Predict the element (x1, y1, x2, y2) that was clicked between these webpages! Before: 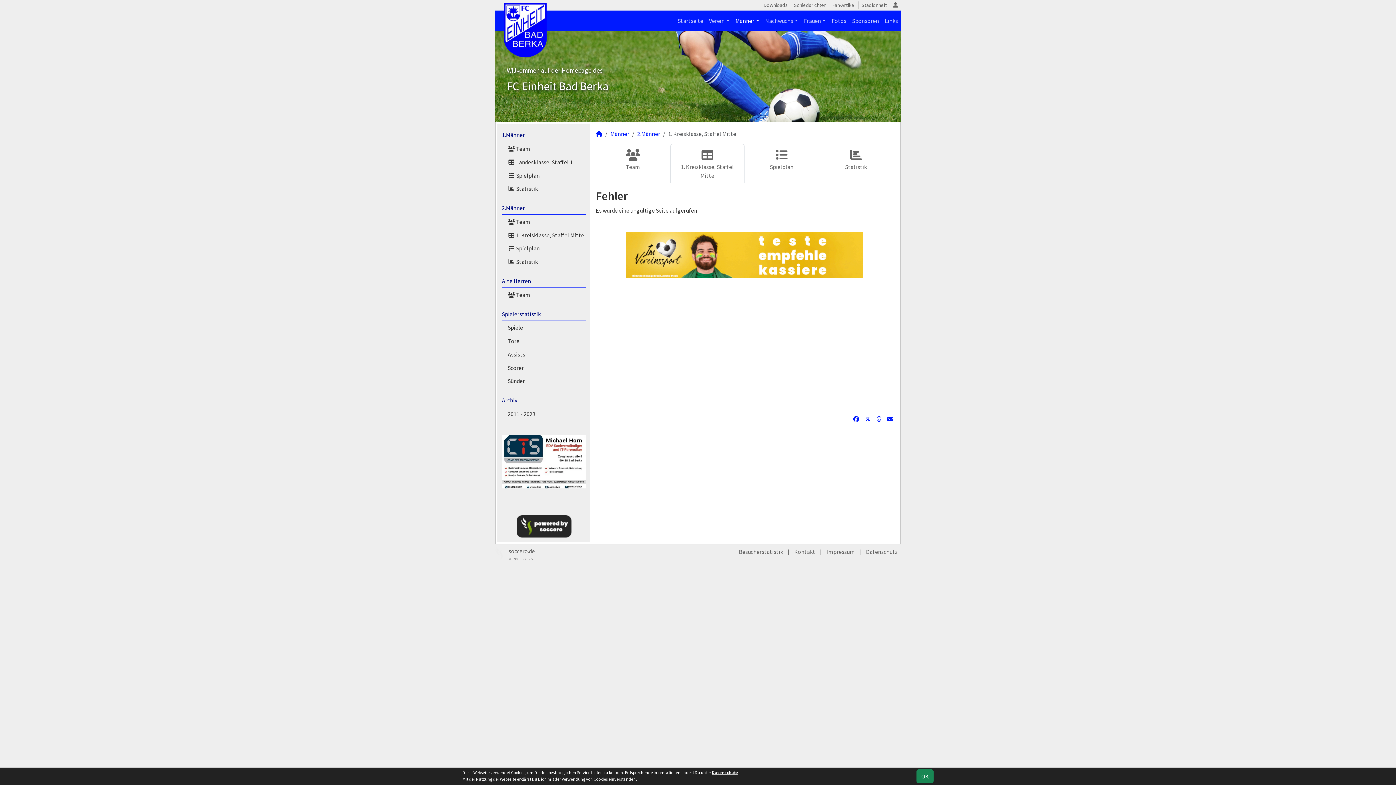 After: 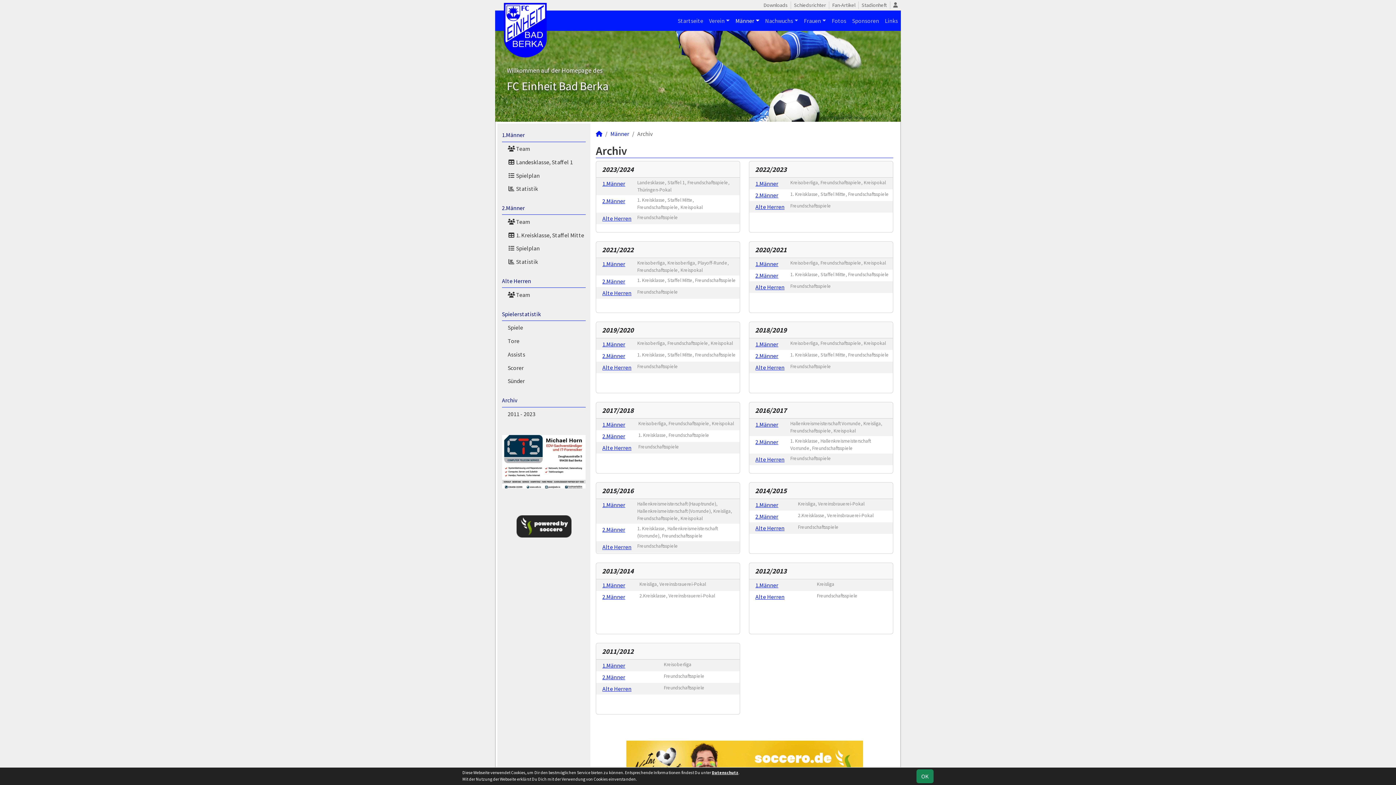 Action: bbox: (507, 407, 585, 420) label: 2011 - 2023